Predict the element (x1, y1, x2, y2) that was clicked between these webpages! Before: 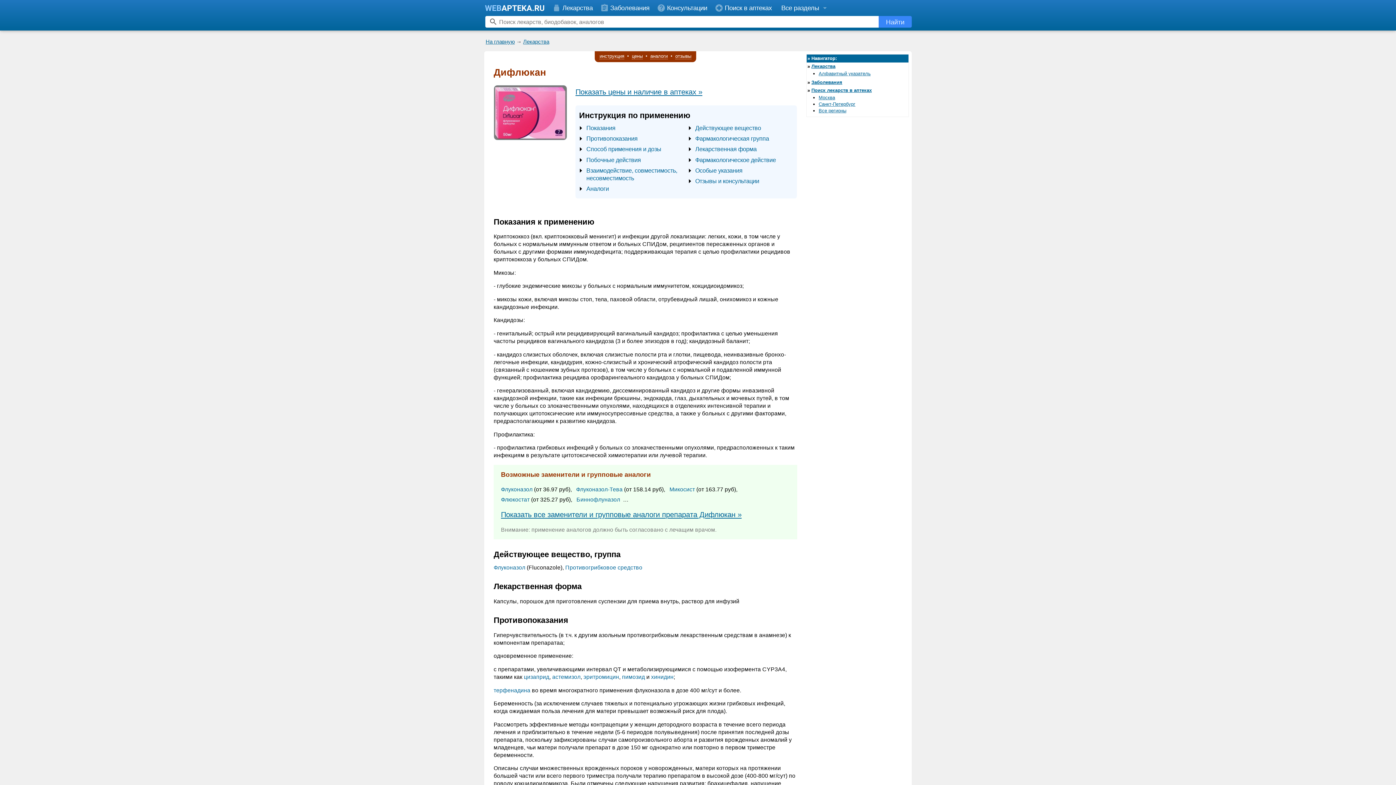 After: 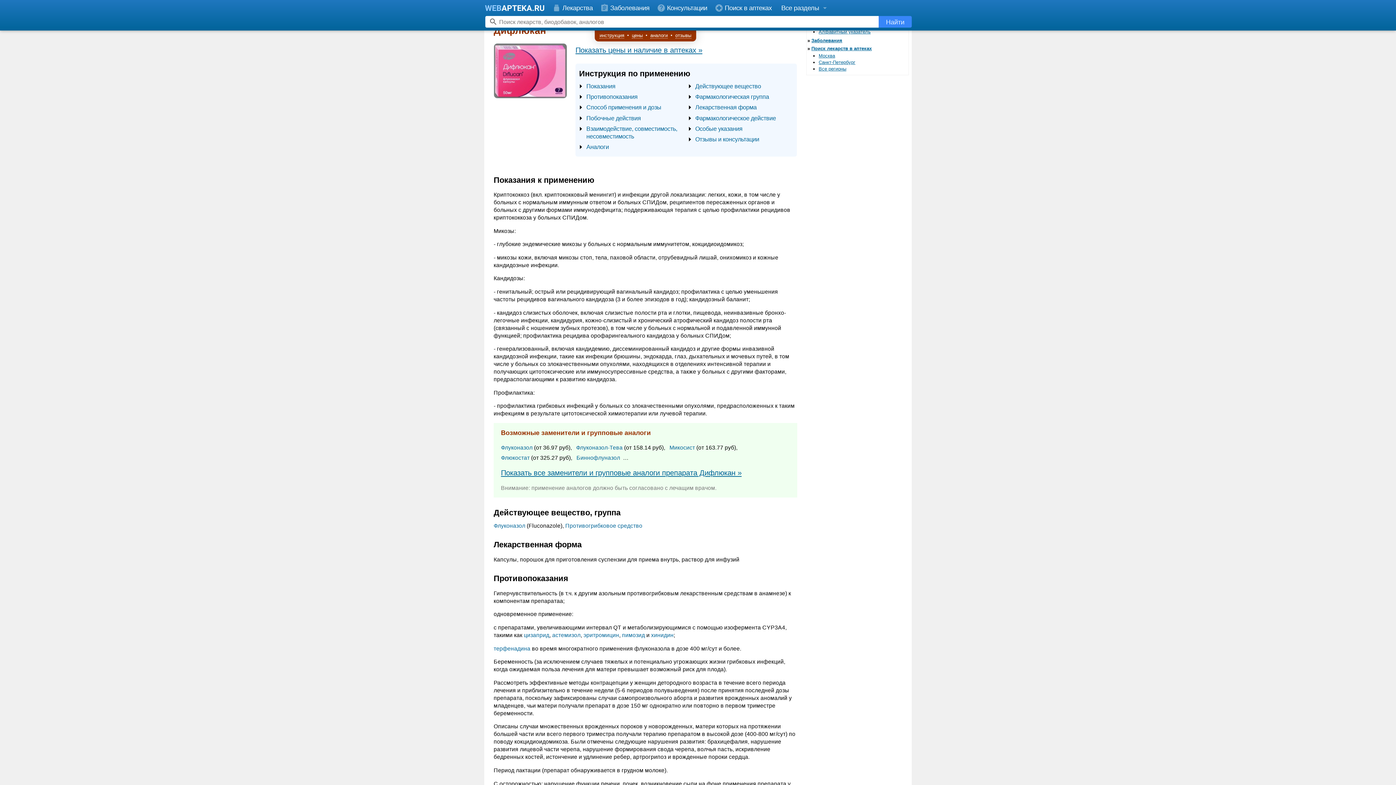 Action: label: цены bbox: (630, 52, 644, 59)